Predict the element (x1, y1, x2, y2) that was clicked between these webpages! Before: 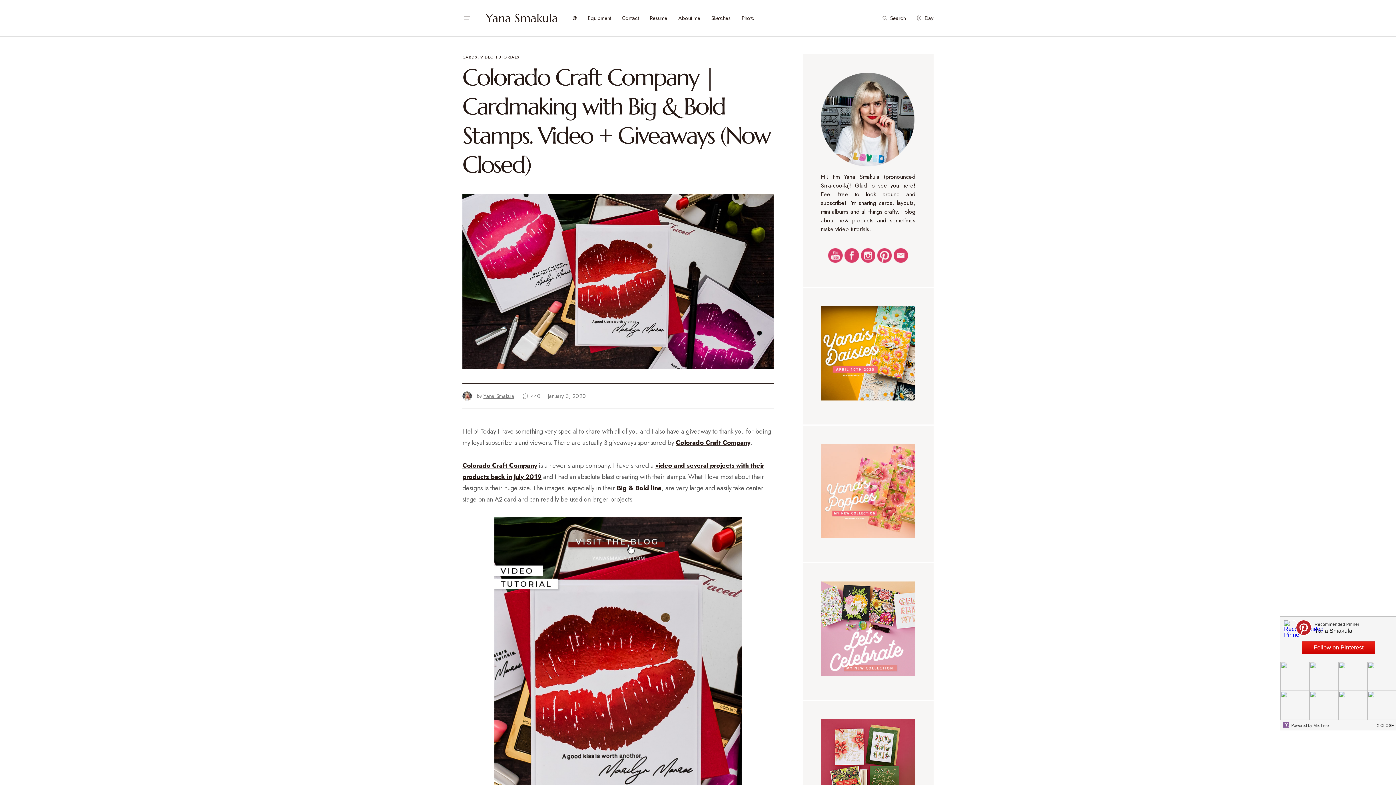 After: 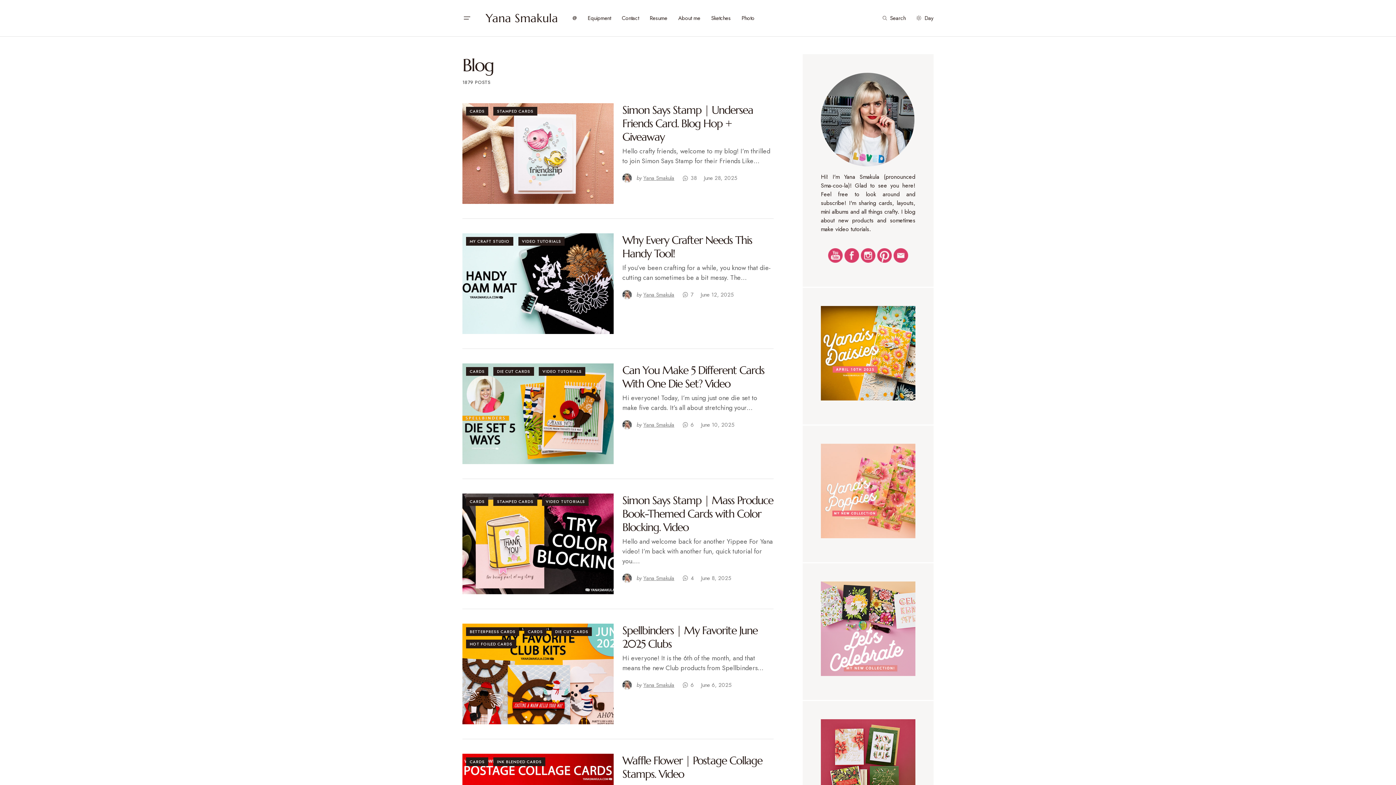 Action: bbox: (485, 9, 558, 26) label: Yana Smakula